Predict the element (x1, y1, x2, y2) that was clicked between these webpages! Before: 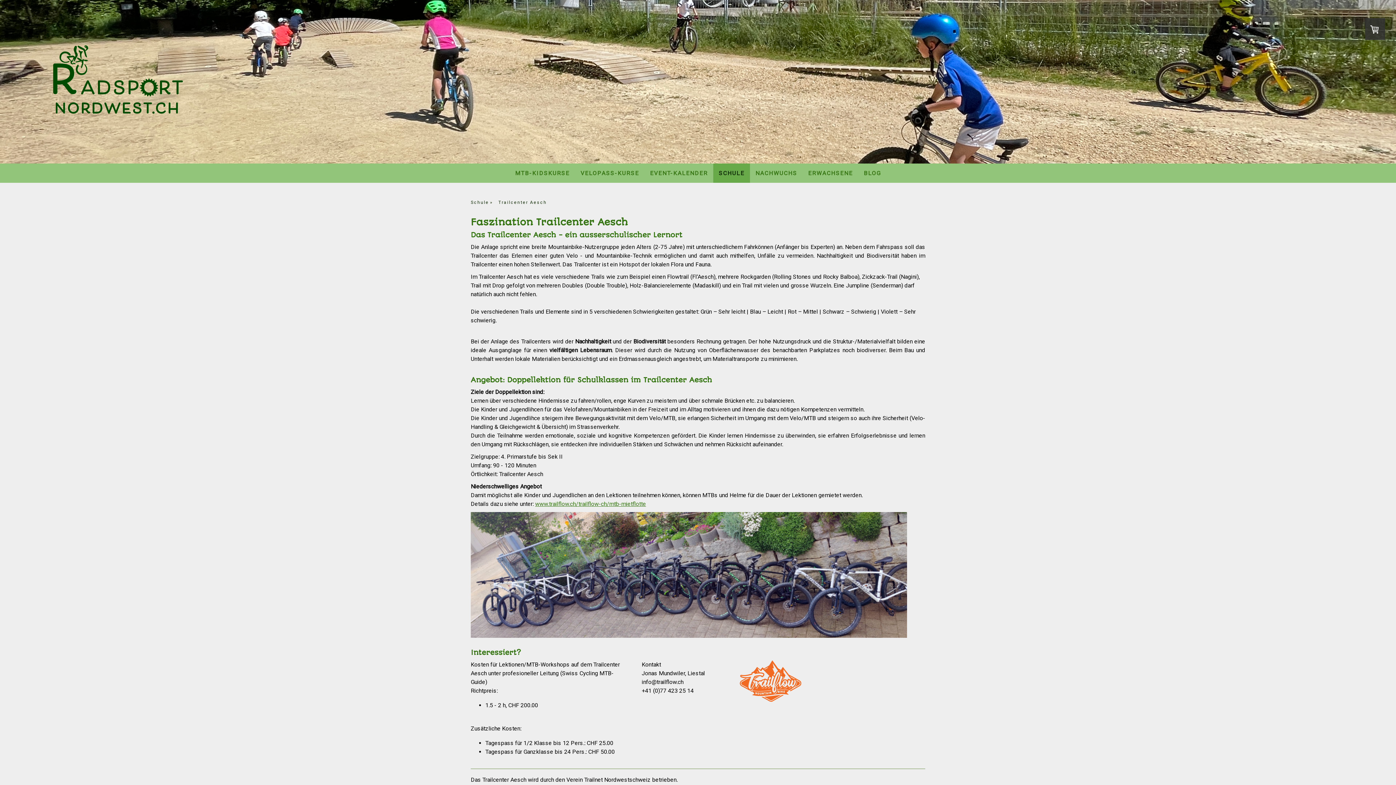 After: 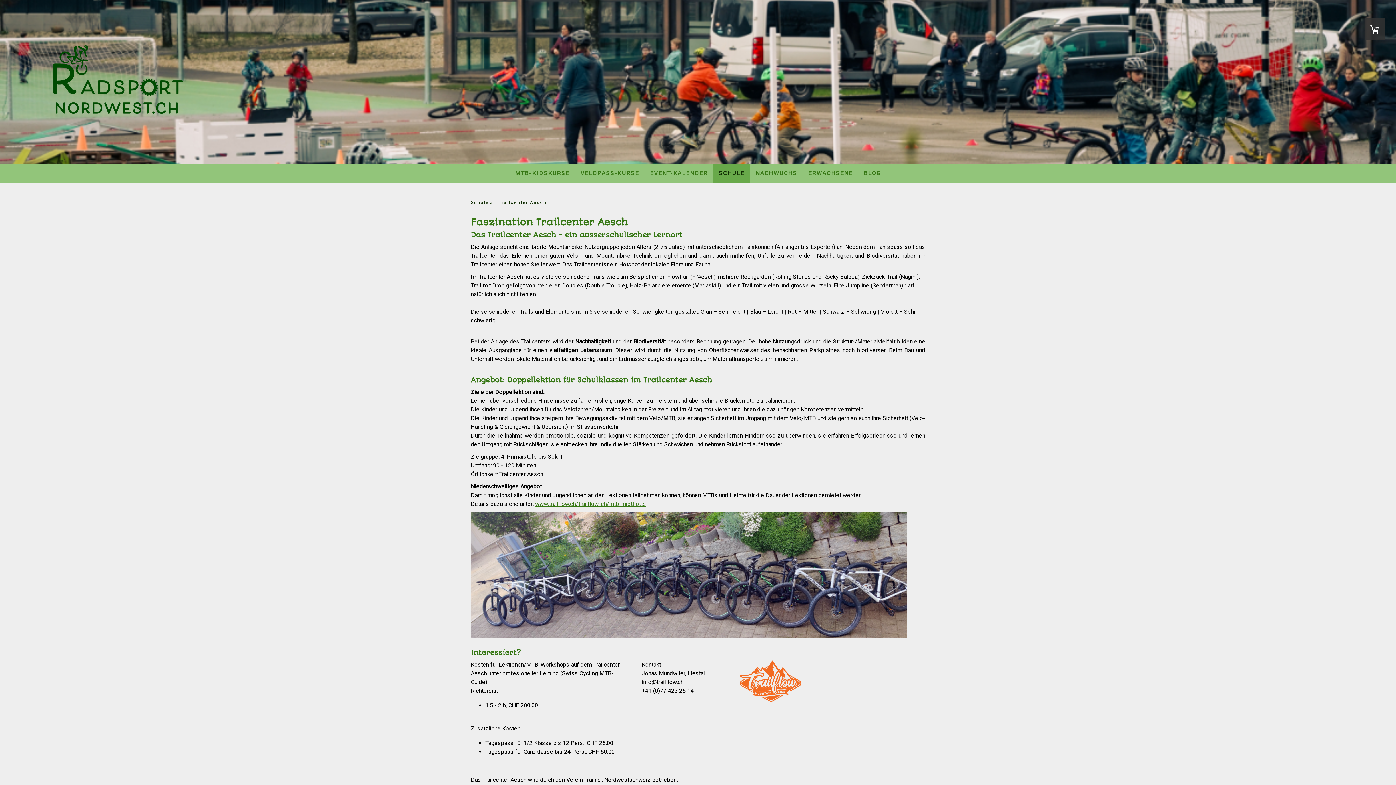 Action: label: Trailcenter Aesch bbox: (498, 197, 553, 207)